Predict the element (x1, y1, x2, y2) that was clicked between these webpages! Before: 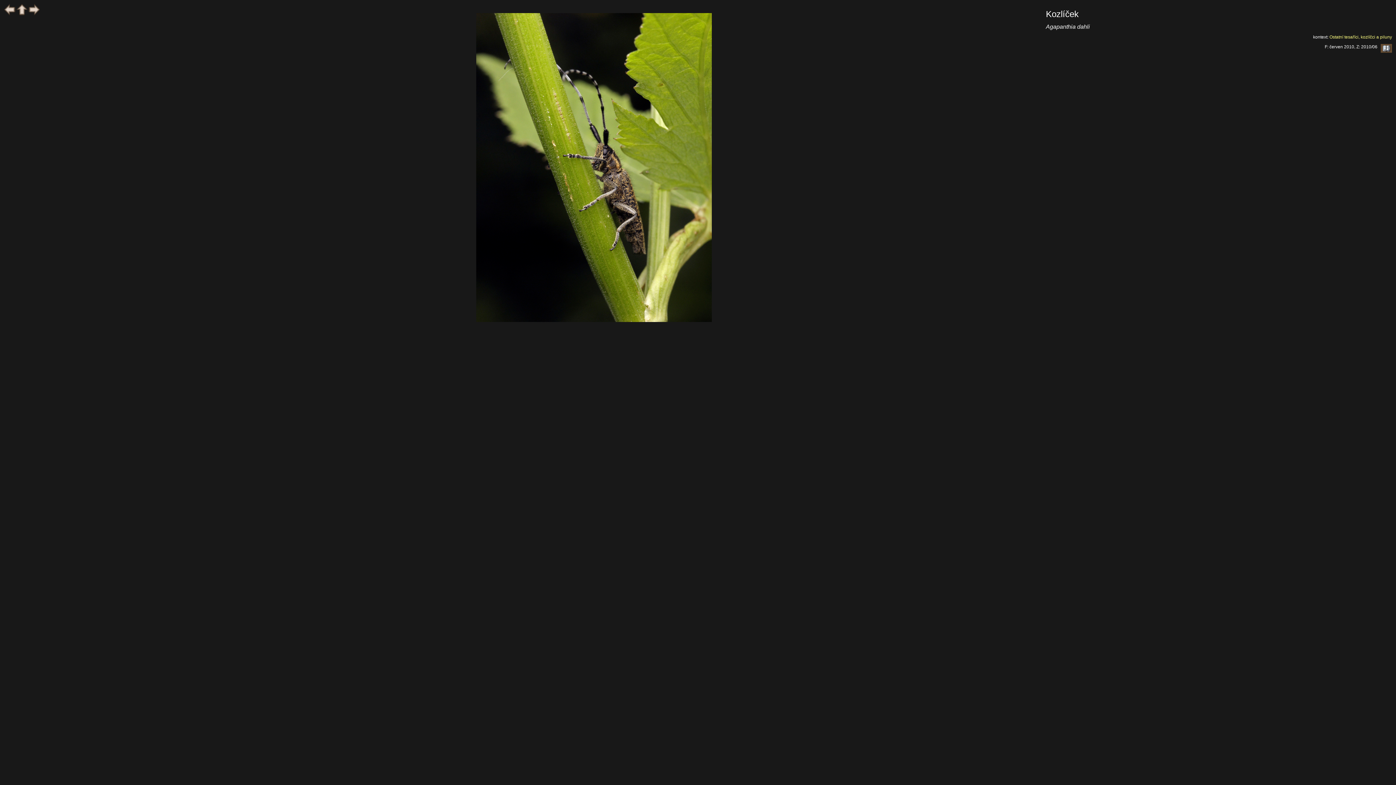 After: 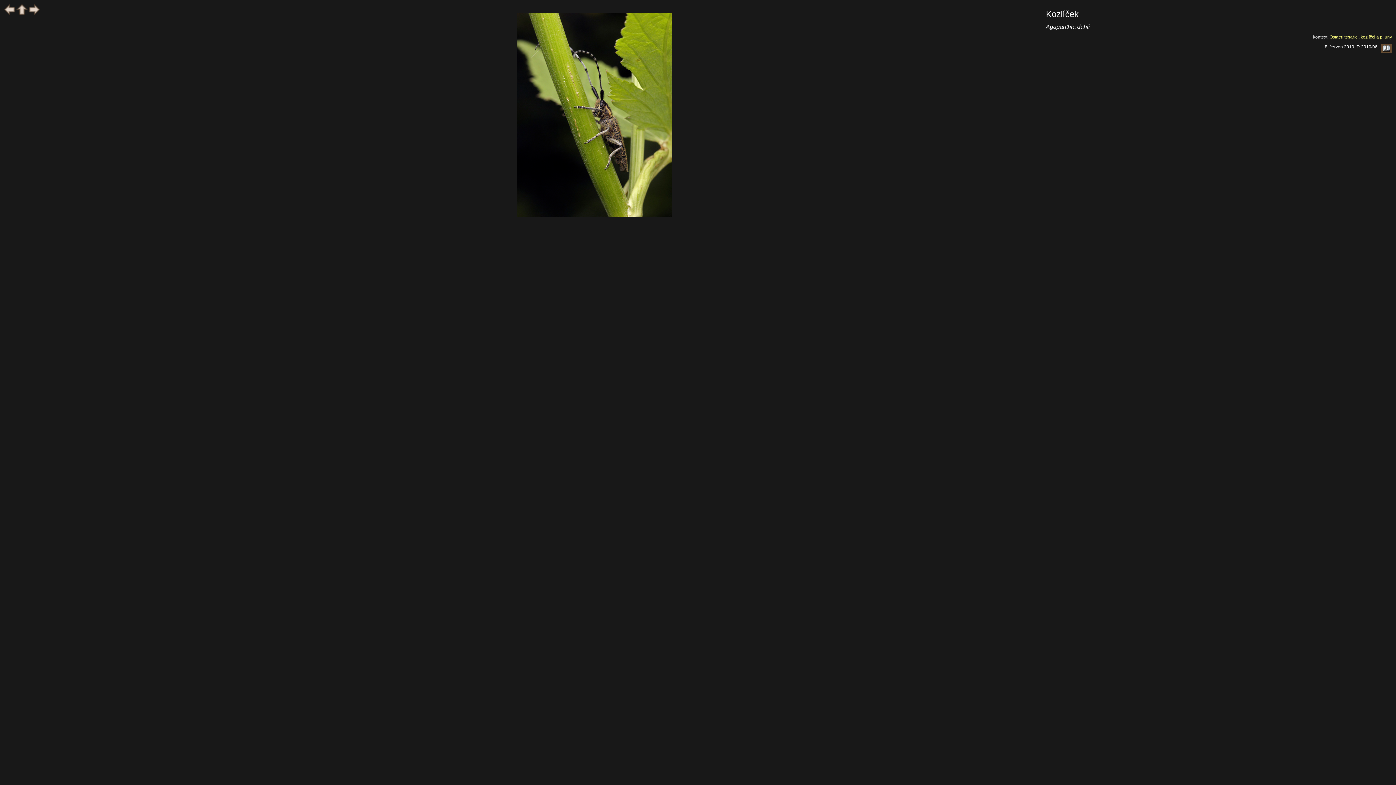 Action: bbox: (440, 327, 748, 332)